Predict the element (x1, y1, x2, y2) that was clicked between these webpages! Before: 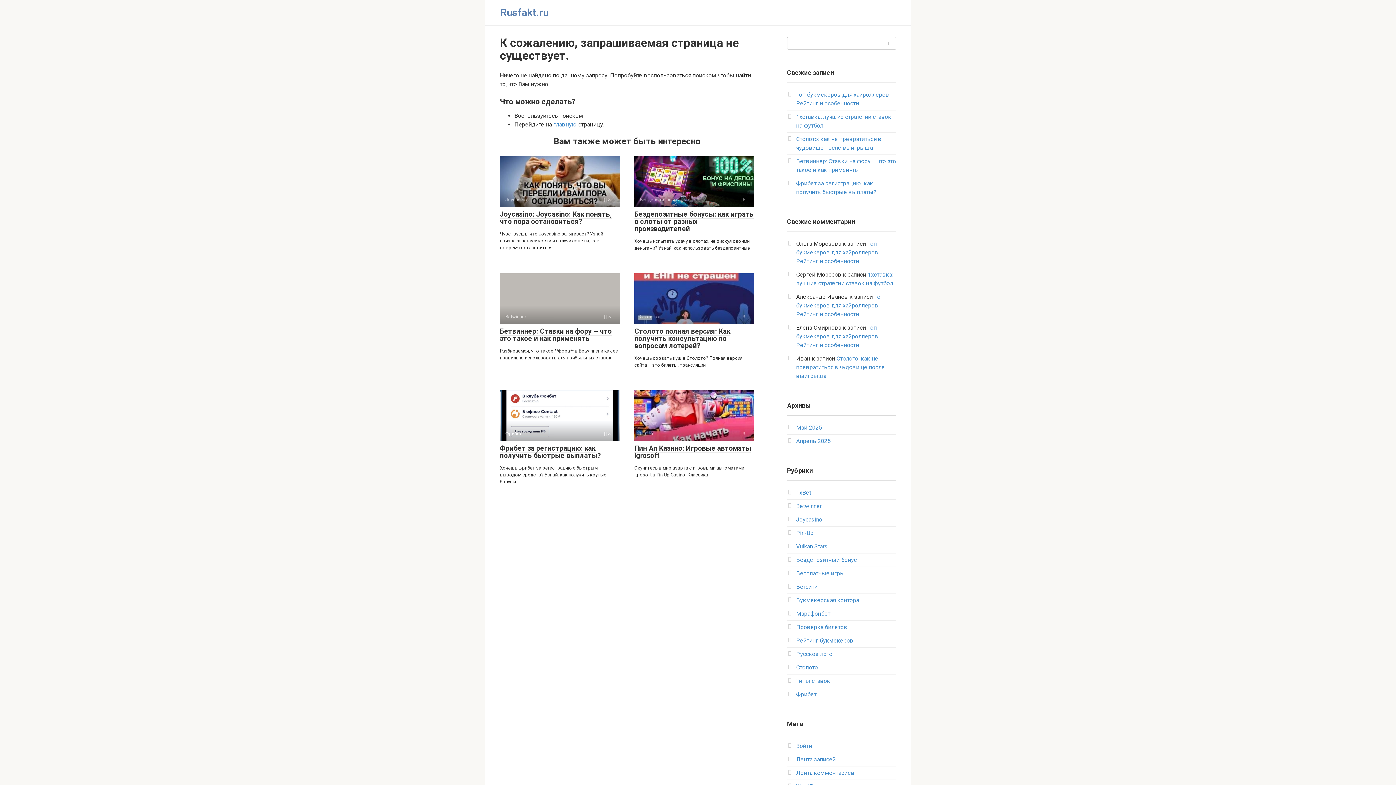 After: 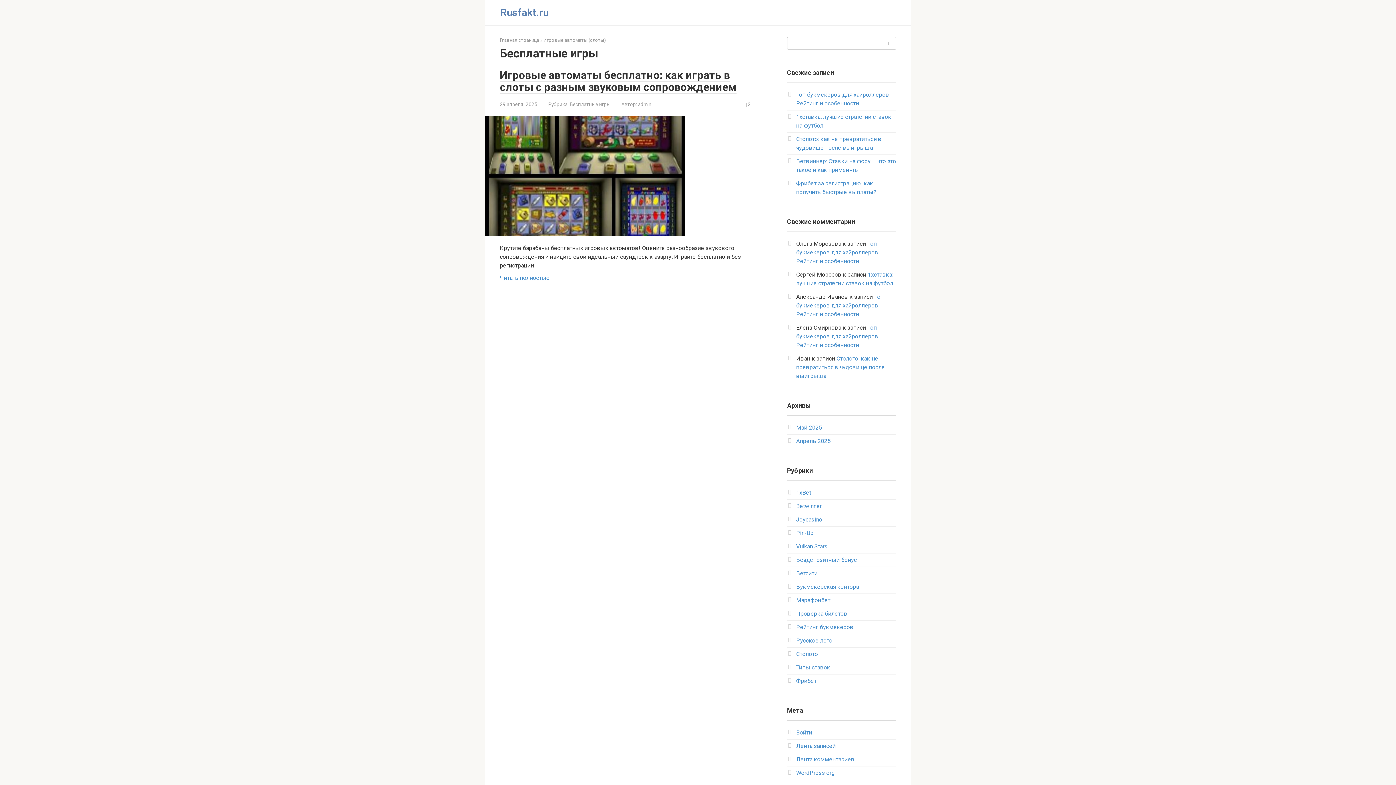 Action: label: Бесплатные игры bbox: (796, 570, 845, 577)